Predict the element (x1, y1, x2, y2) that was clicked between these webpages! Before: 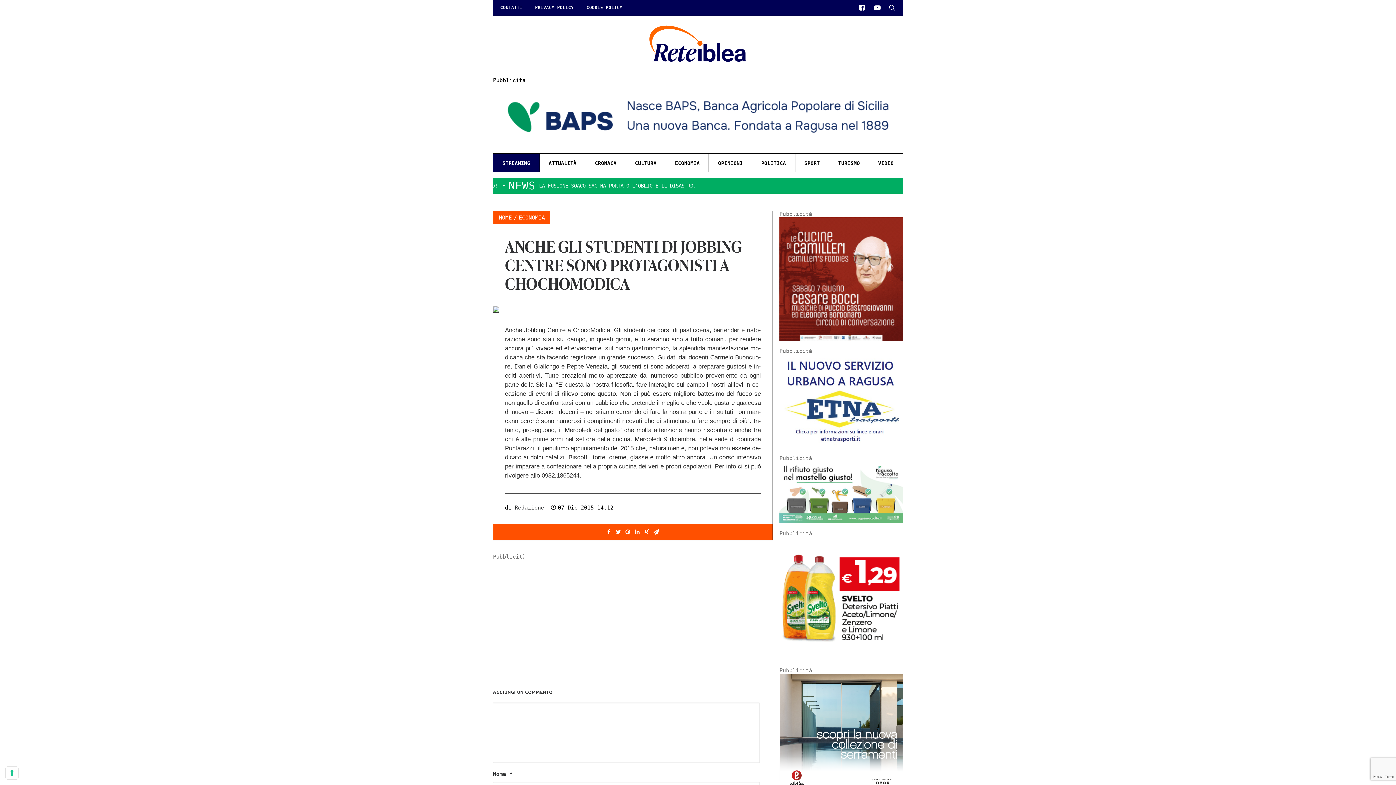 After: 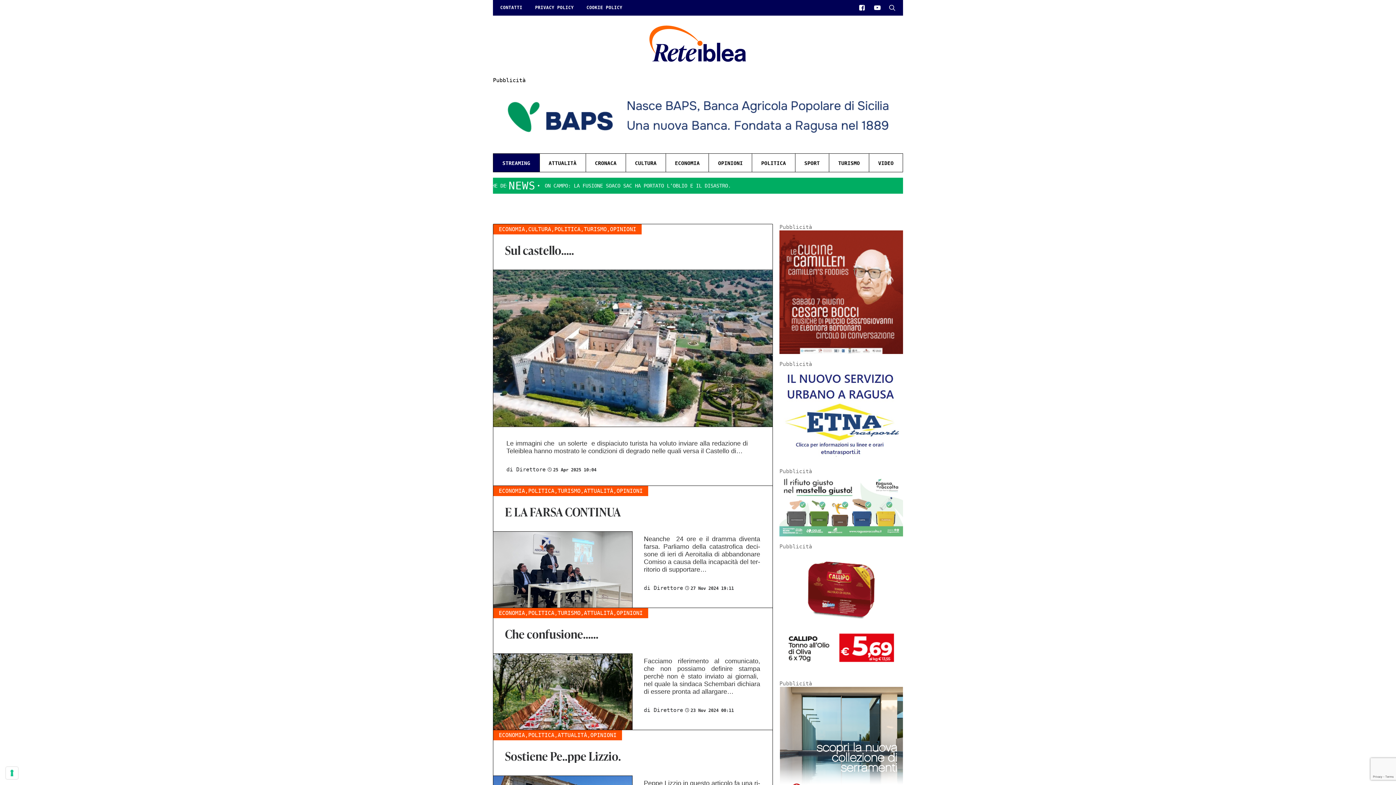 Action: label: OPINIONI bbox: (718, 158, 742, 169)